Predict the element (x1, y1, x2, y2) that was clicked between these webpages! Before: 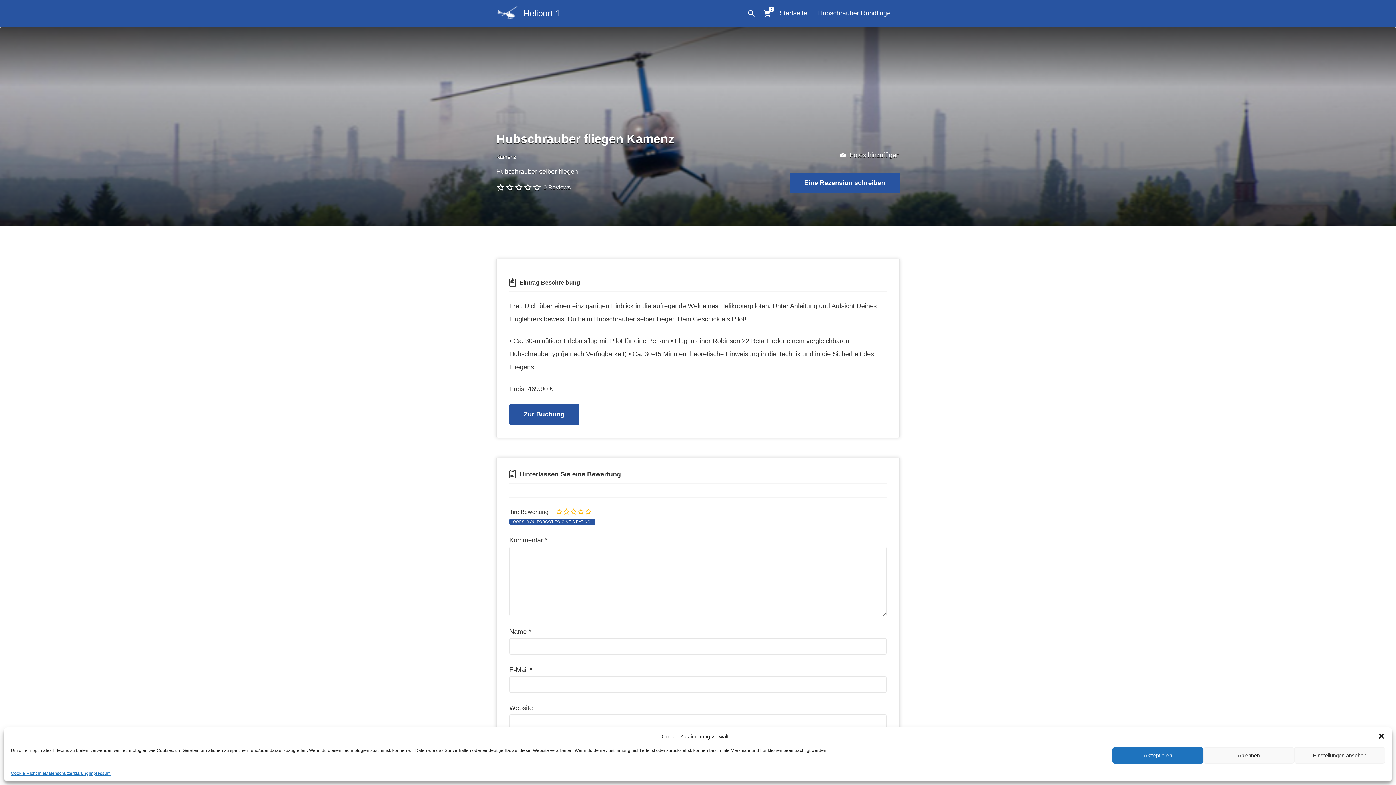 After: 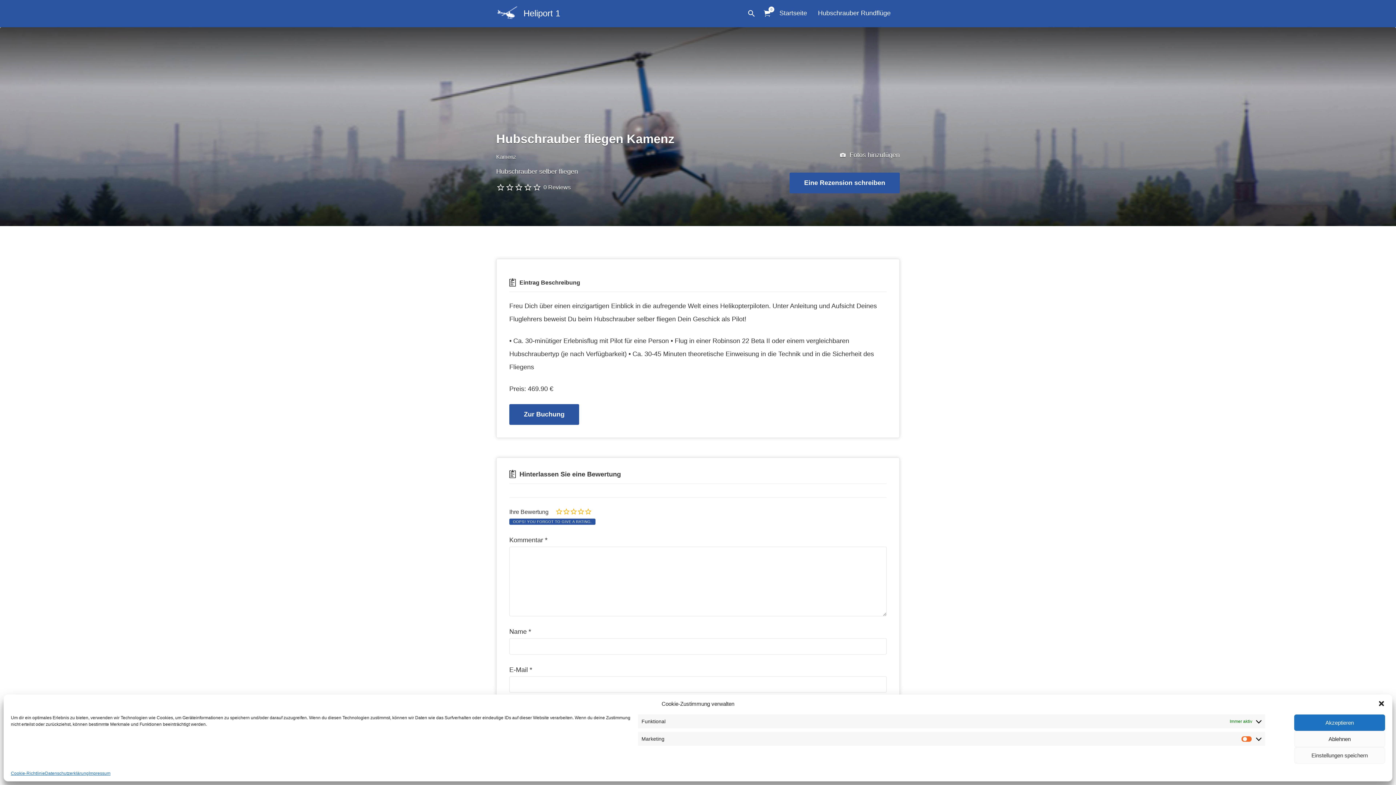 Action: label: Einstellungen ansehen bbox: (1294, 747, 1385, 764)